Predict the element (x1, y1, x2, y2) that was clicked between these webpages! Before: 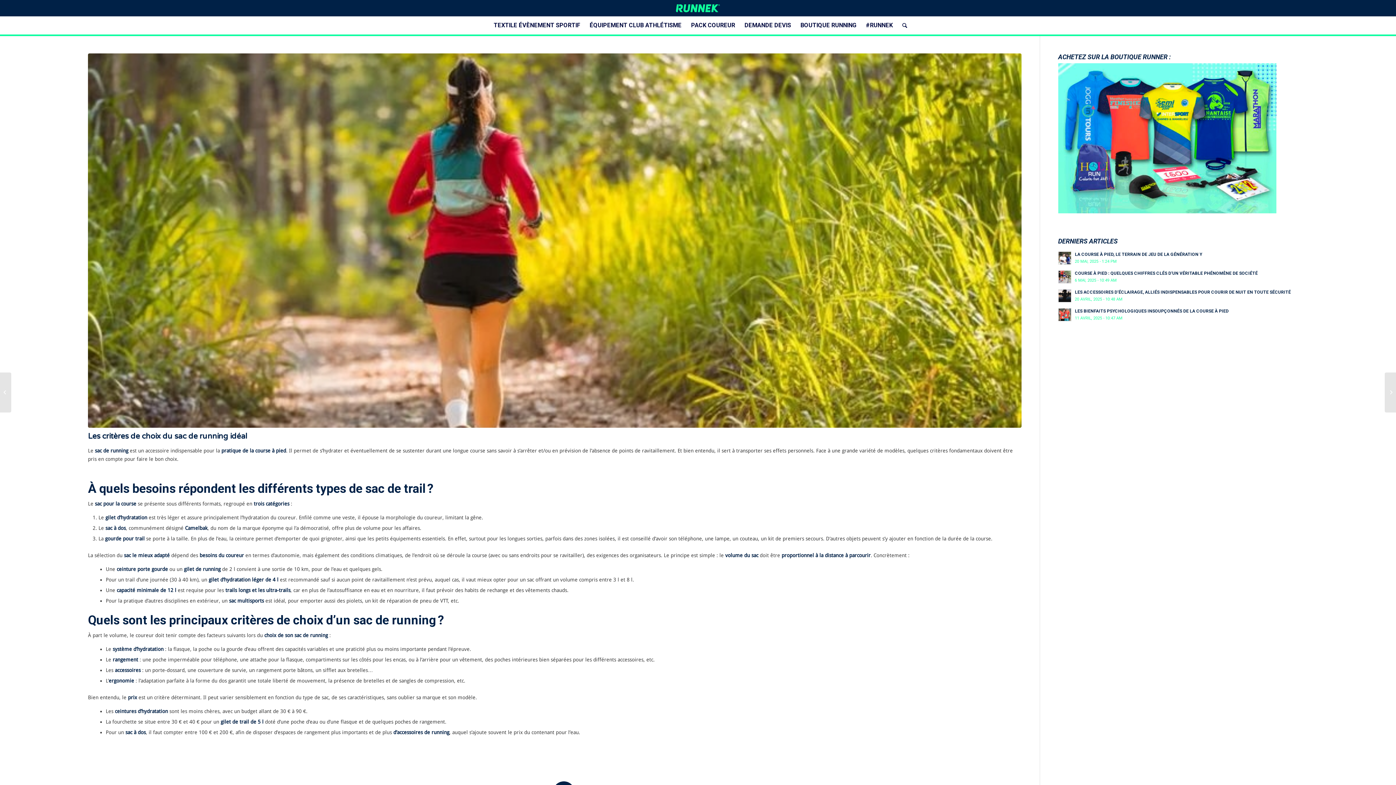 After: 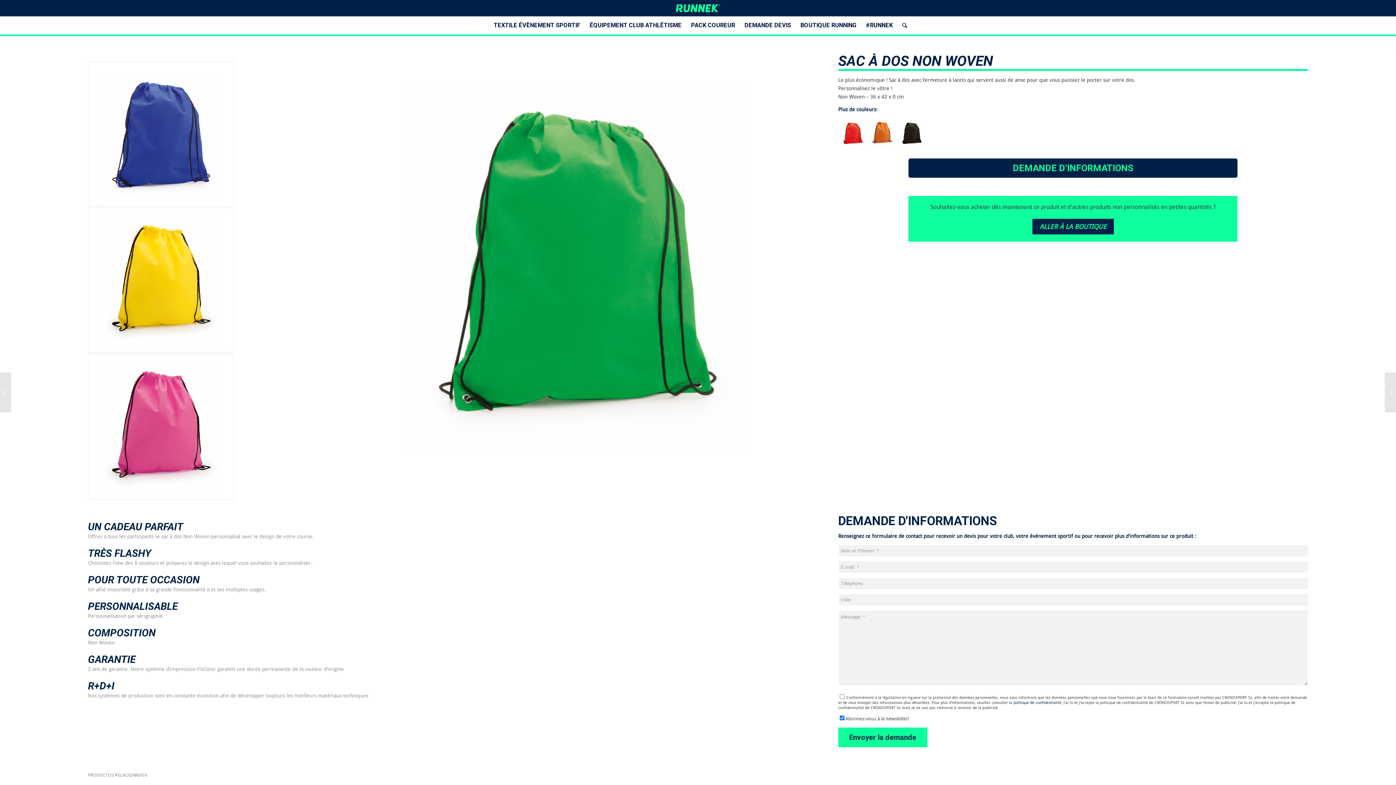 Action: bbox: (229, 598, 264, 603) label: sac multisports